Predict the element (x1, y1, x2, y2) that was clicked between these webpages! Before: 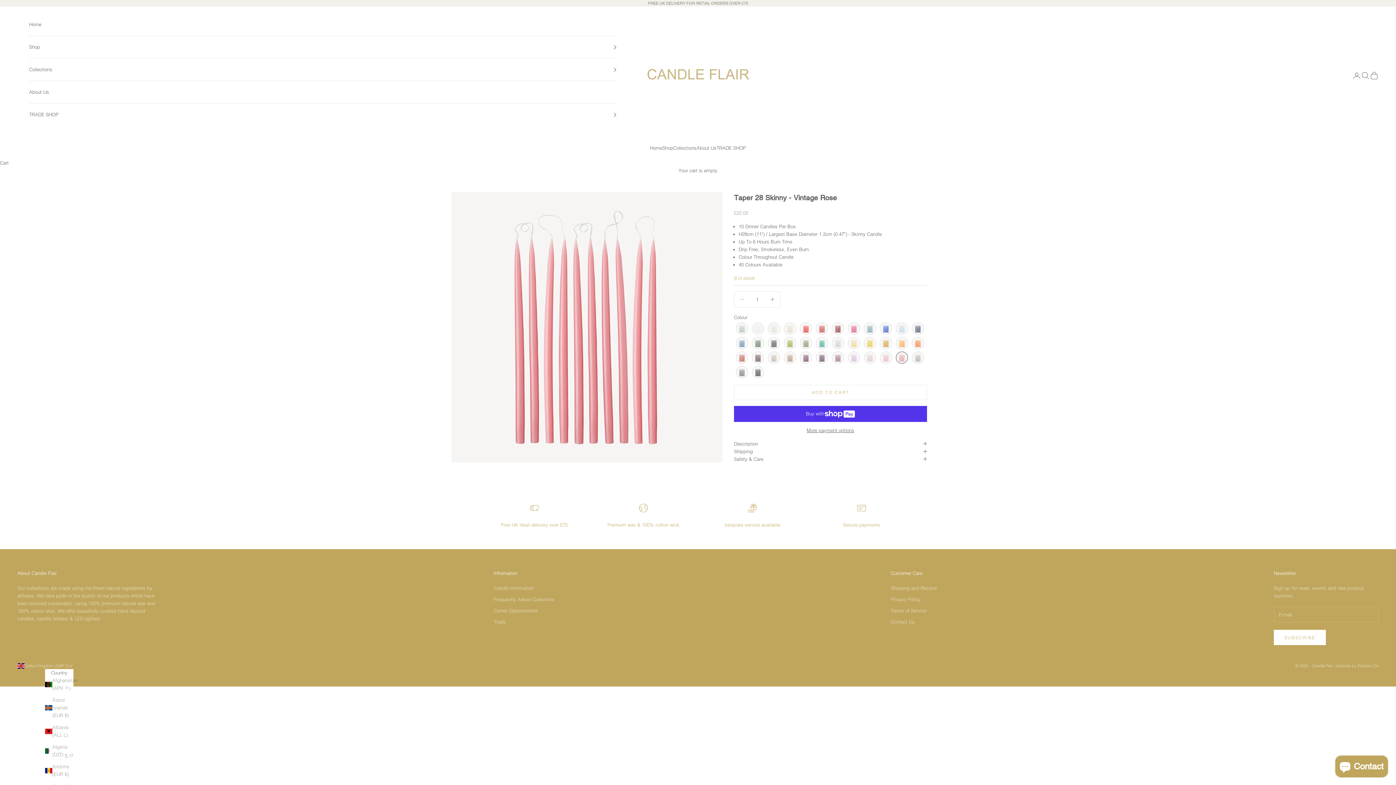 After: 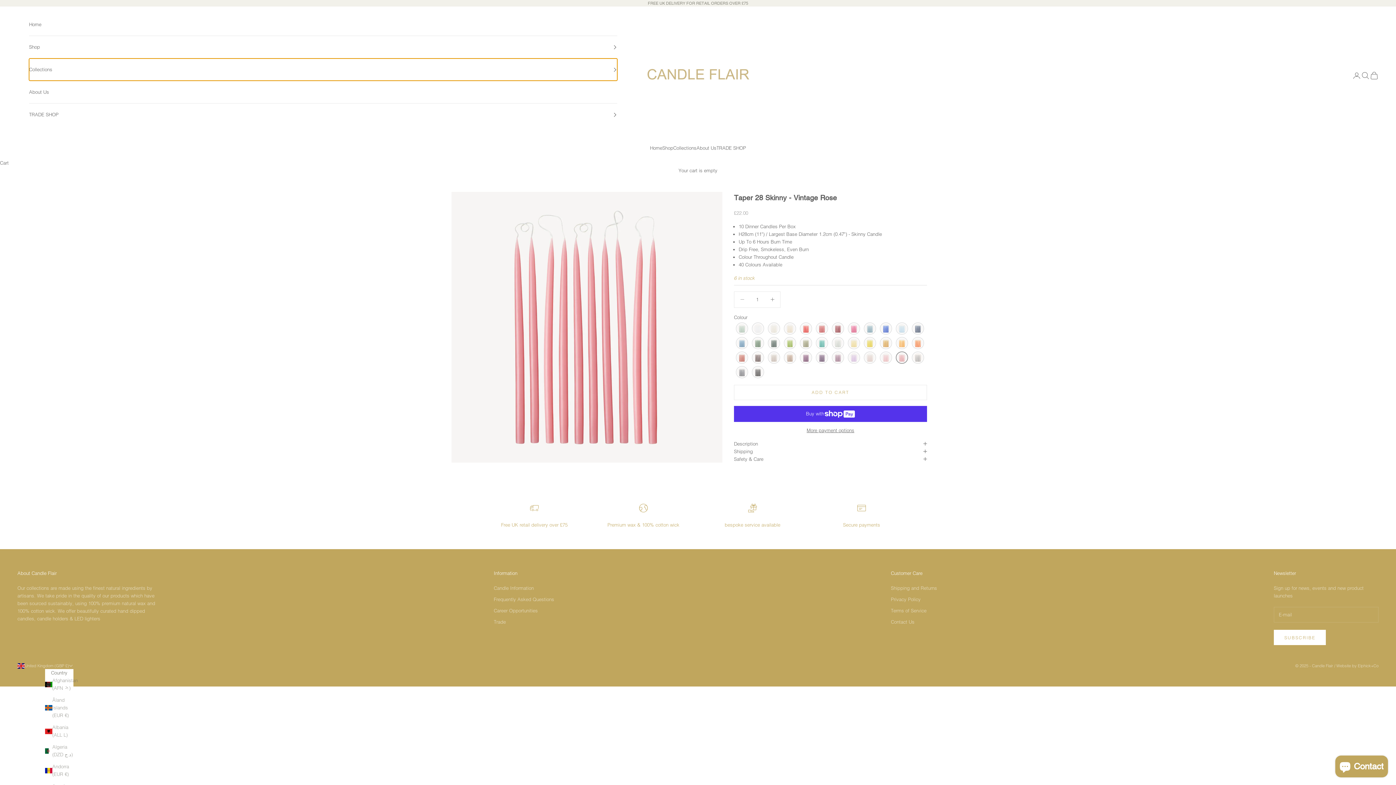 Action: label: Collections bbox: (29, 58, 617, 80)